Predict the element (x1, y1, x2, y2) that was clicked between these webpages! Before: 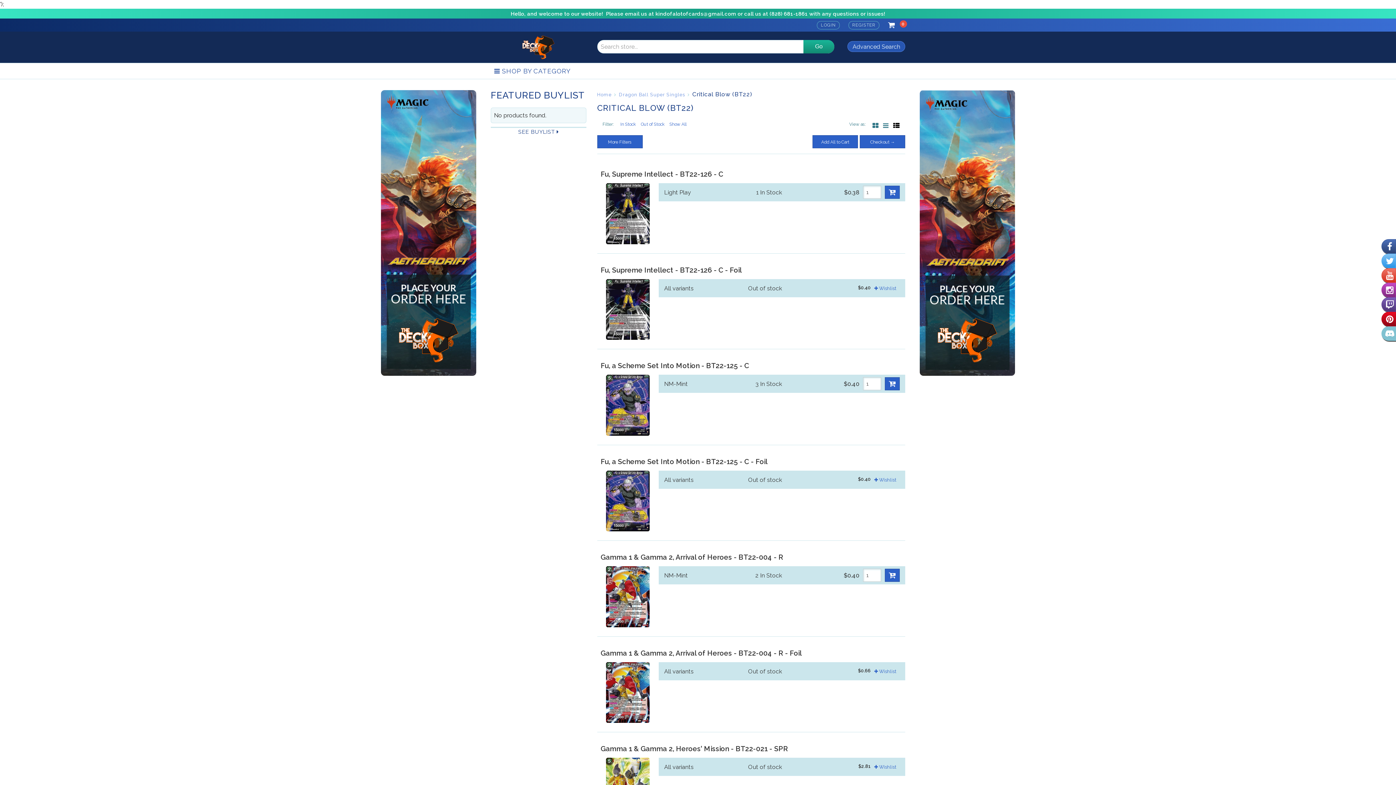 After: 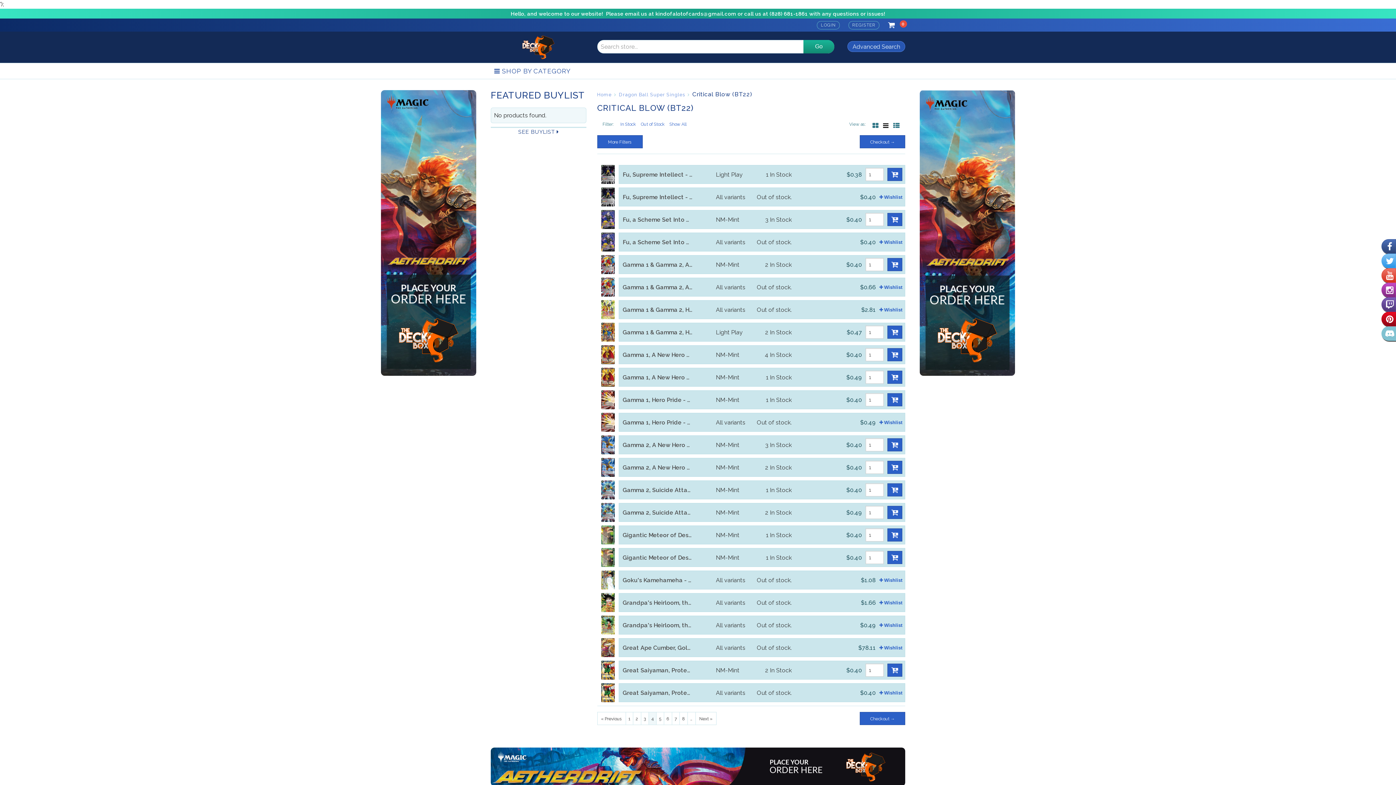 Action: bbox: (883, 123, 888, 129)